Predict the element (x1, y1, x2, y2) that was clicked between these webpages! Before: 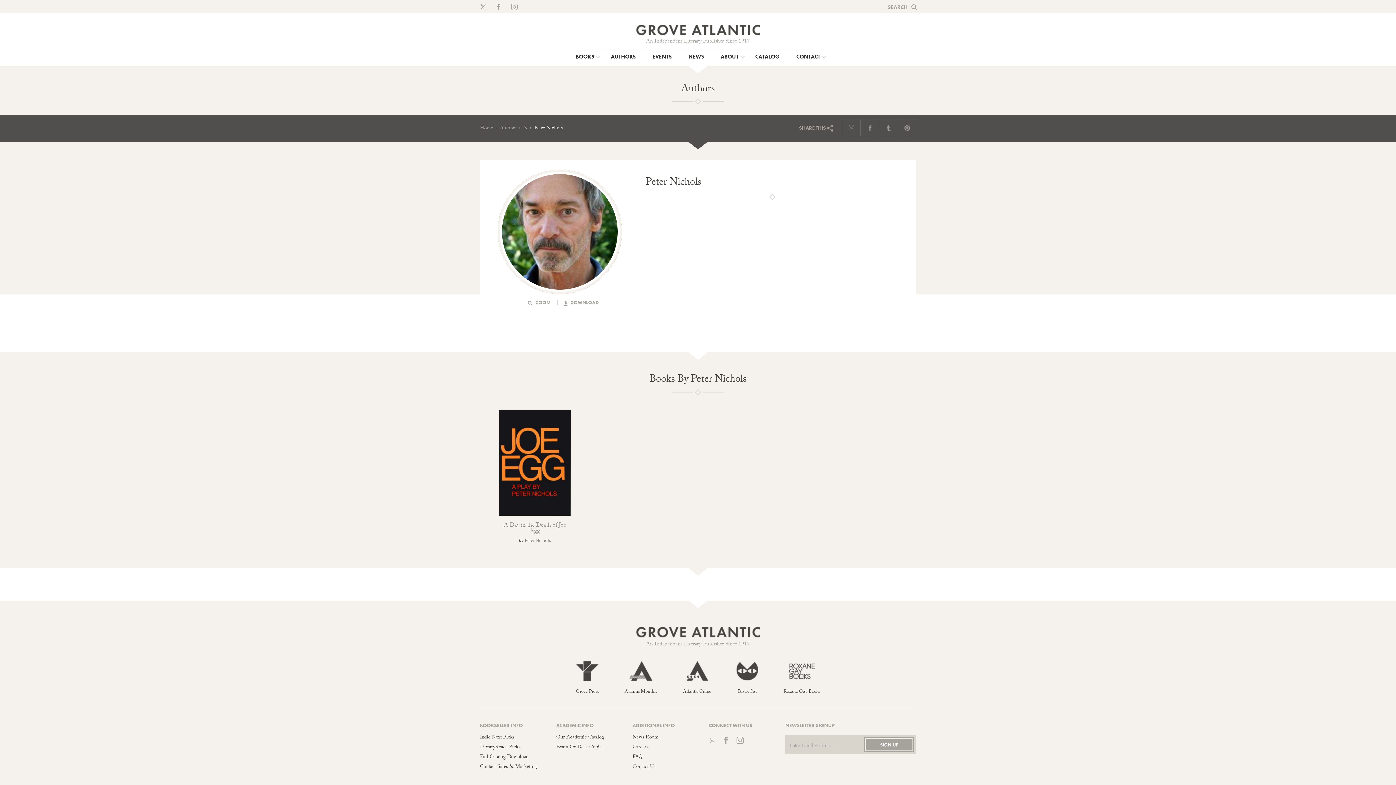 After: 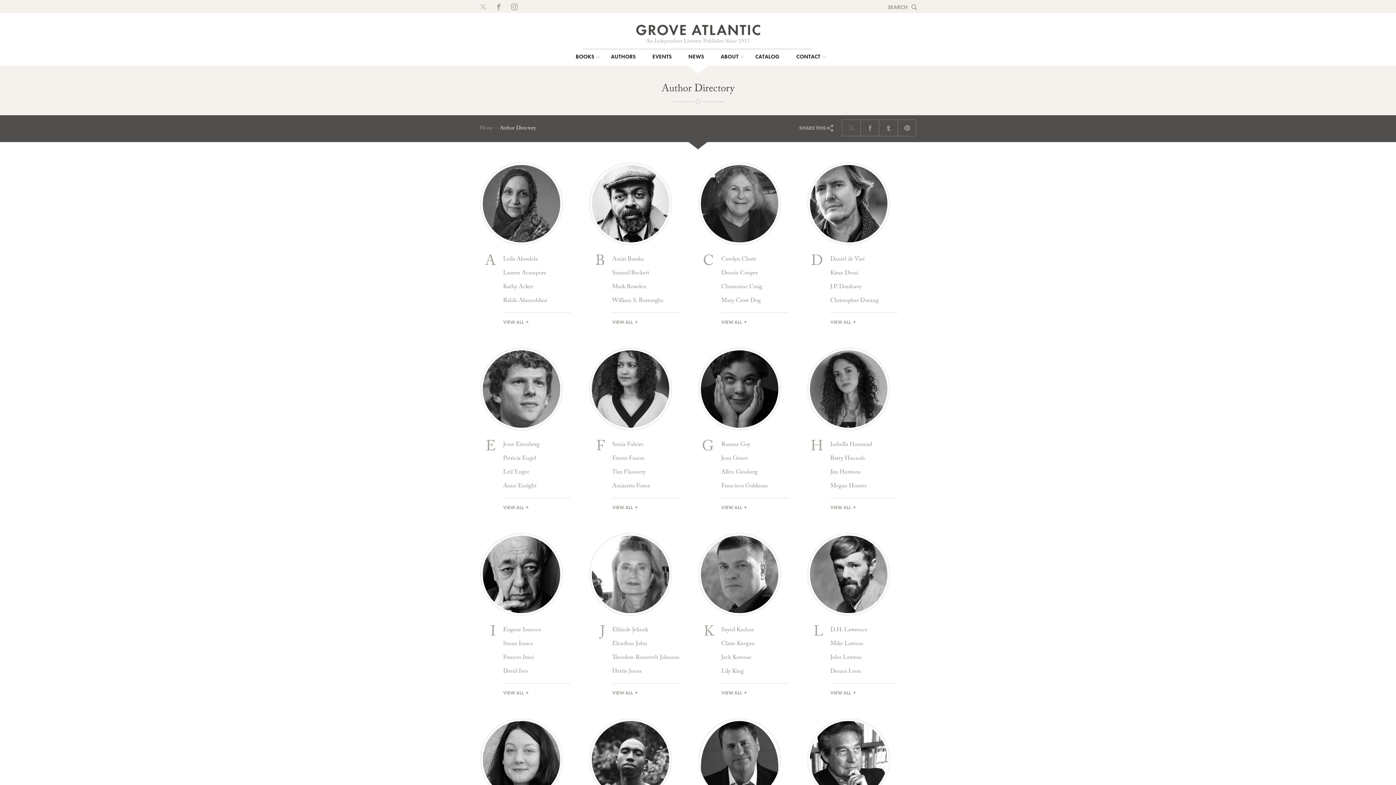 Action: label: AUTHORS bbox: (611, 49, 635, 65)